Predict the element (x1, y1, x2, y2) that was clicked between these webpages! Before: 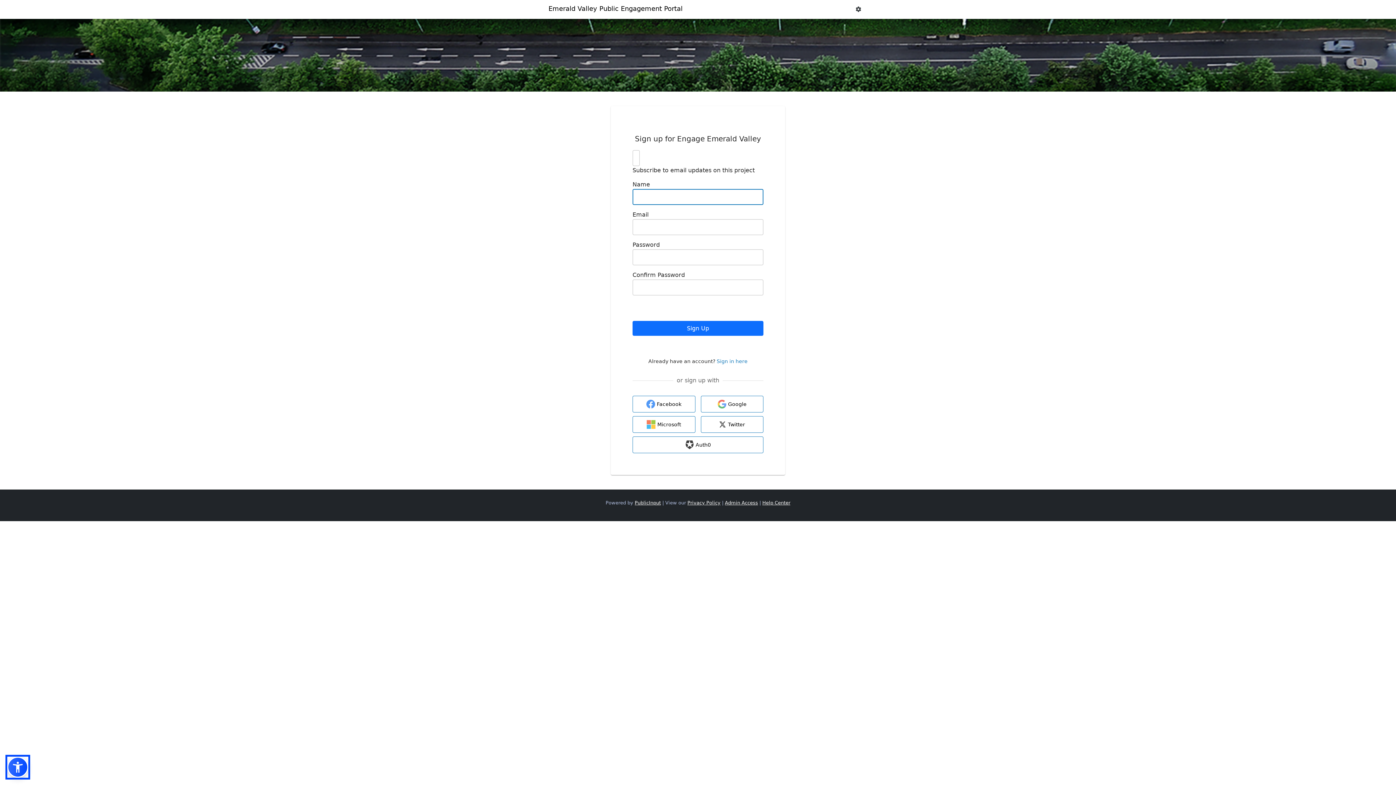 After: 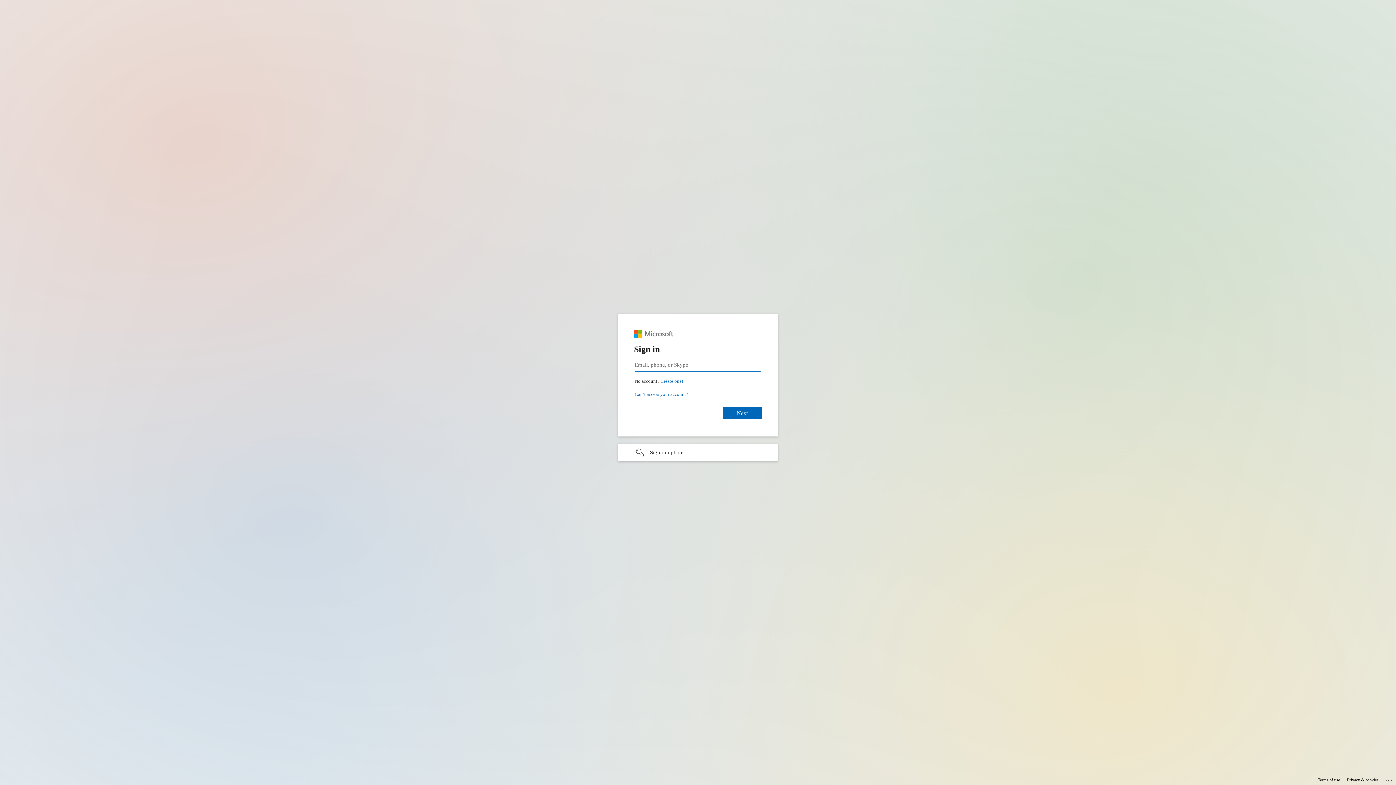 Action: label: Microsoft bbox: (632, 416, 695, 433)